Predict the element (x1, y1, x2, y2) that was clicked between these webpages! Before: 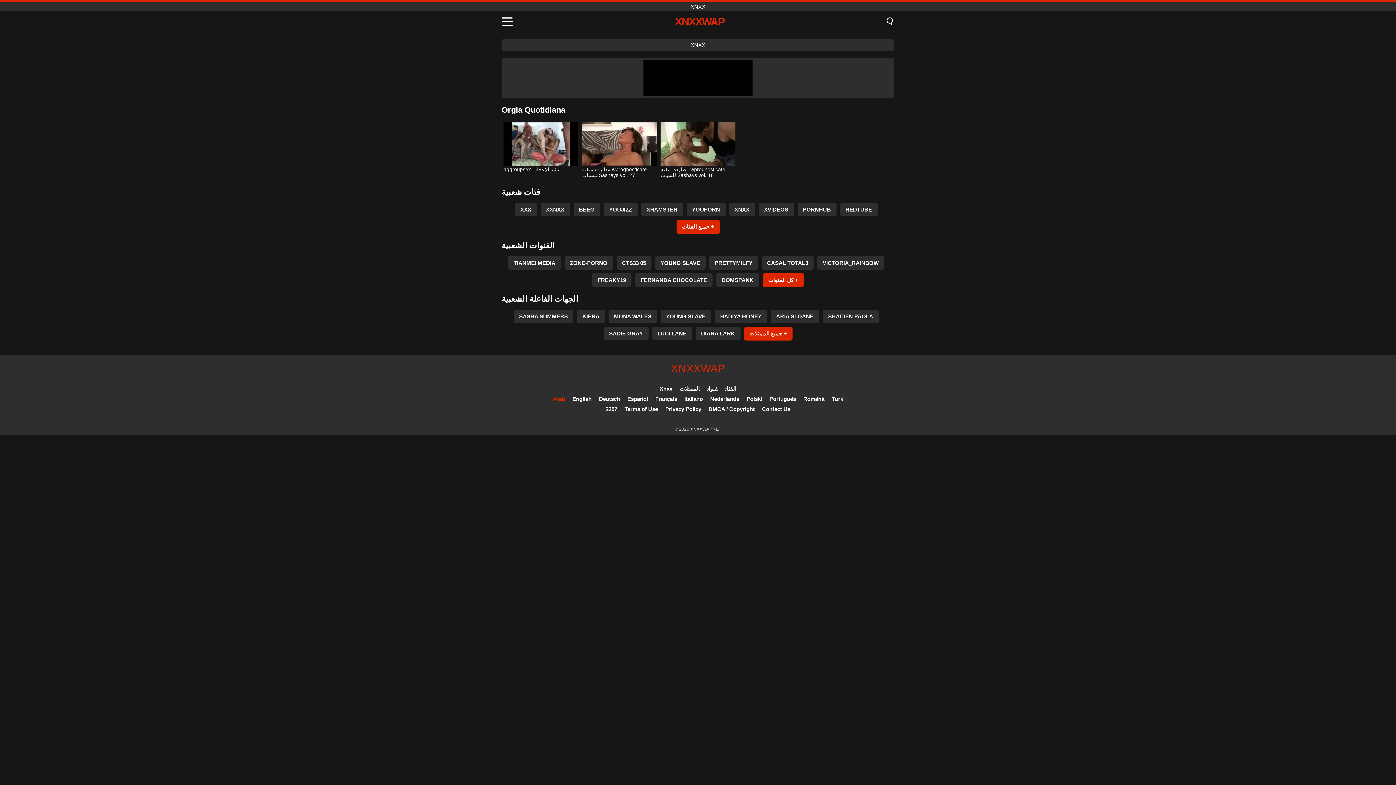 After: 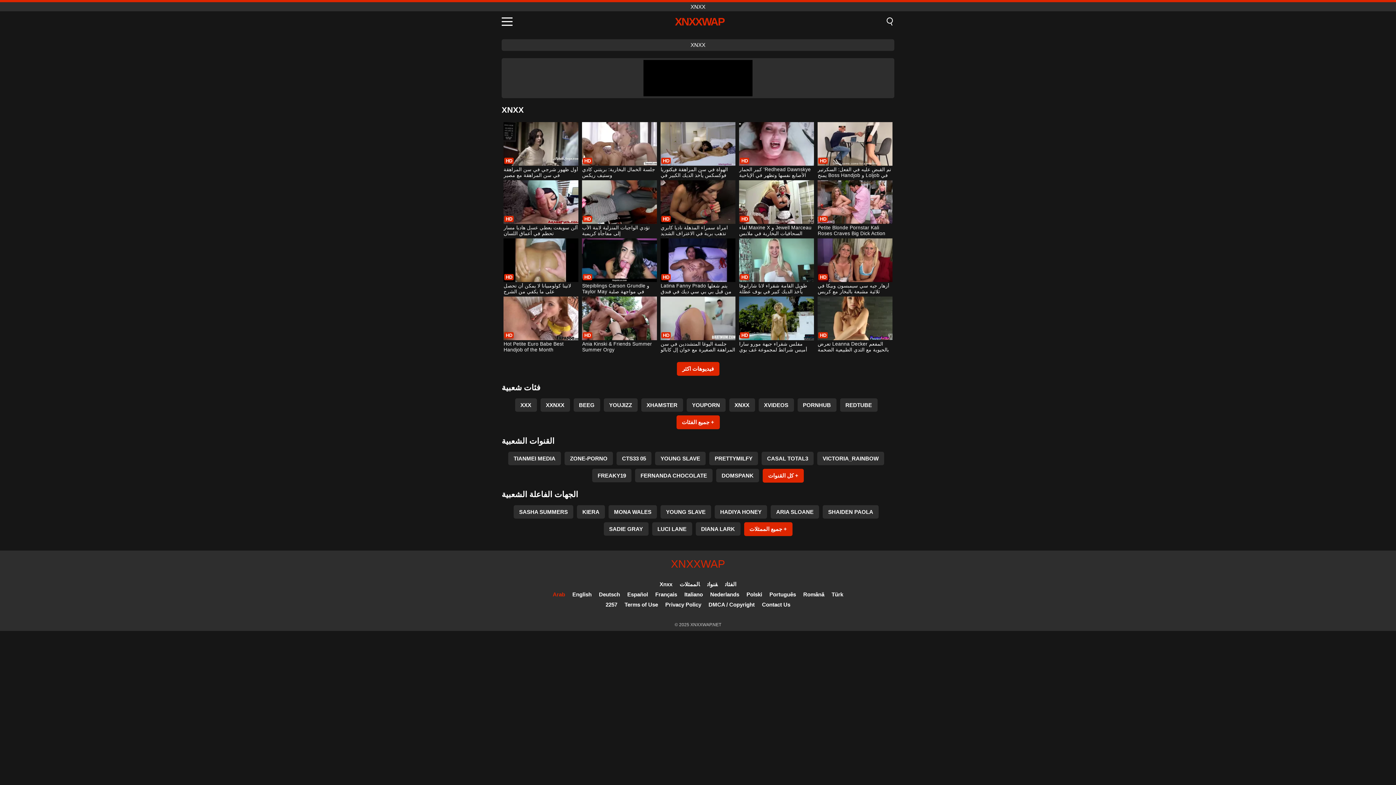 Action: label: XNXX bbox: (729, 202, 755, 216)